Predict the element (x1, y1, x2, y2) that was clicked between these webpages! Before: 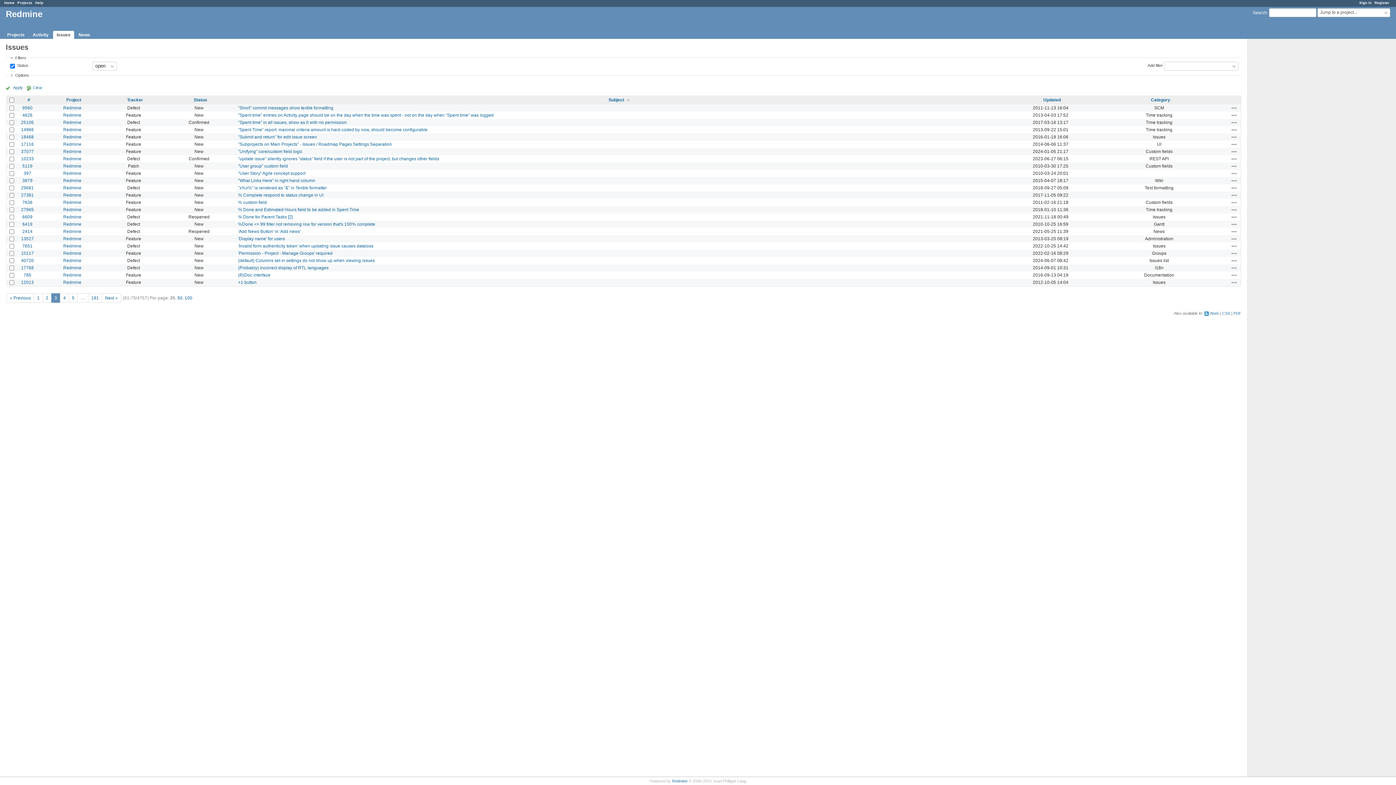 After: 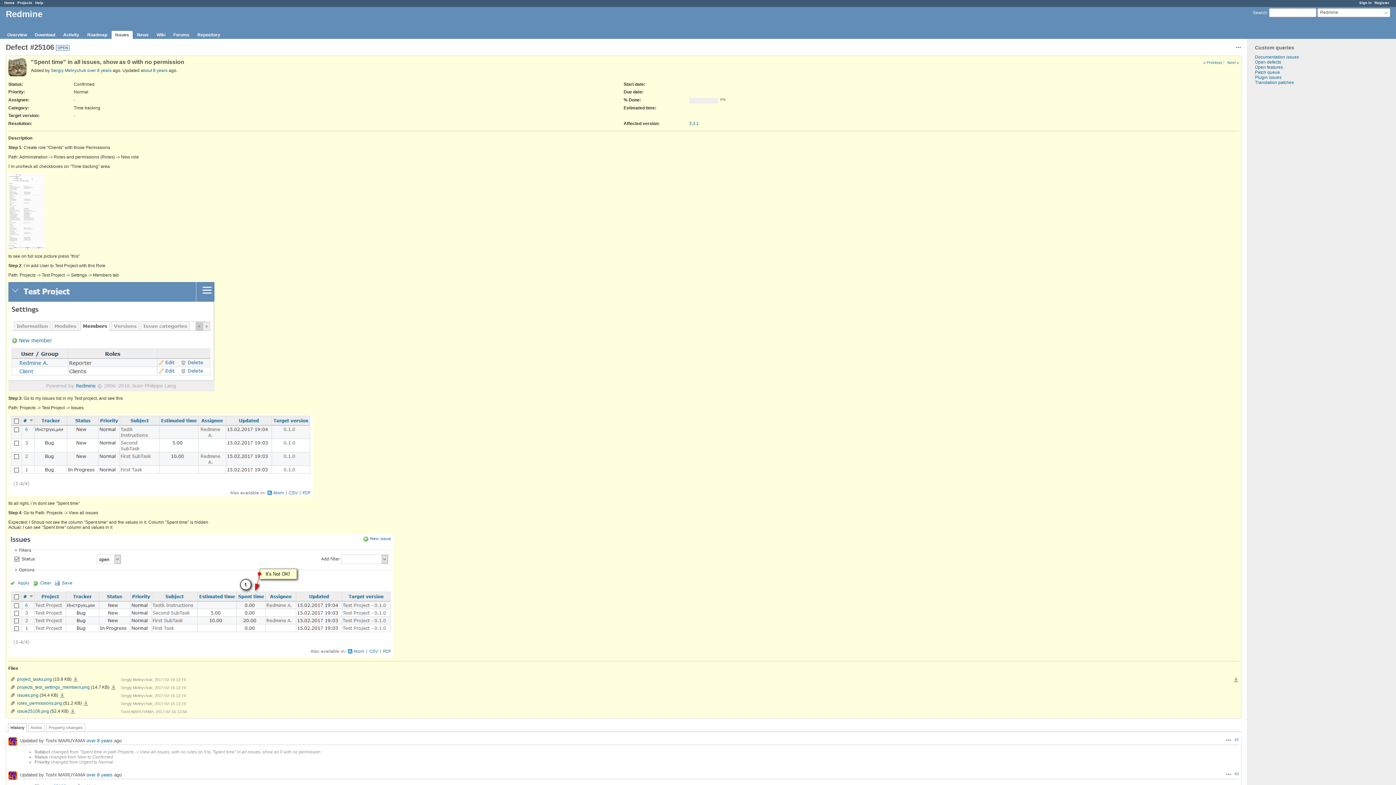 Action: bbox: (21, 119, 33, 125) label: 25106